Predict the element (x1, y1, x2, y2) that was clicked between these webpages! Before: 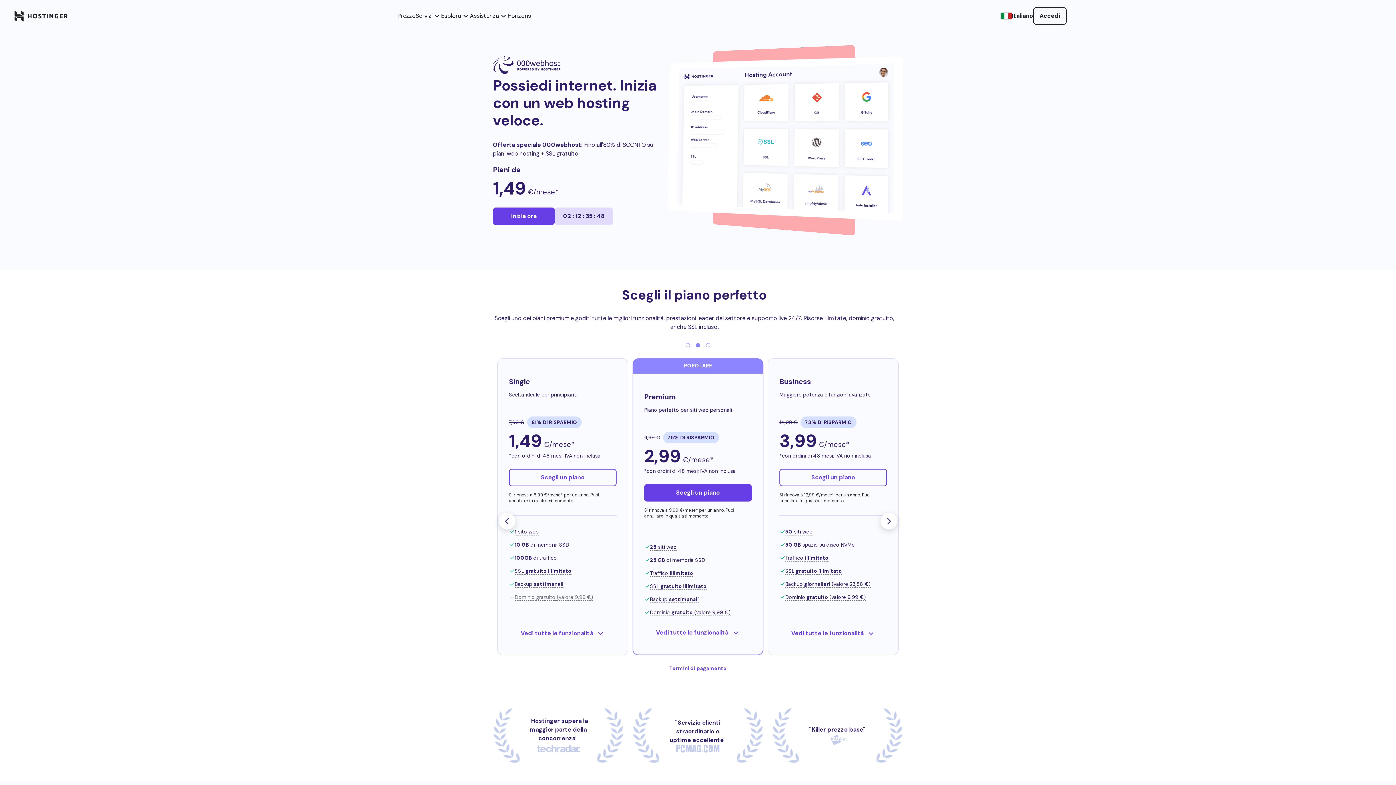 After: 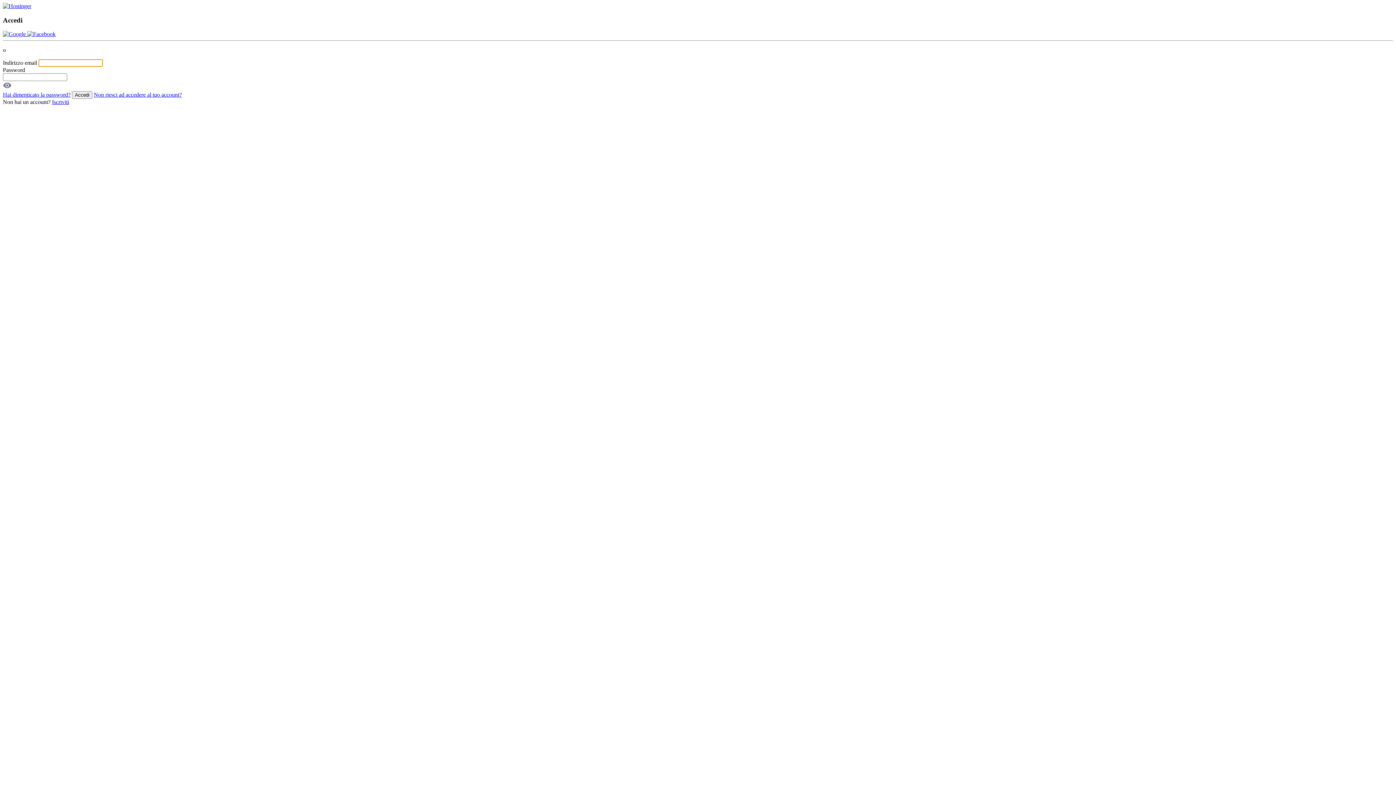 Action: bbox: (1033, 7, 1066, 24) label: Accedi